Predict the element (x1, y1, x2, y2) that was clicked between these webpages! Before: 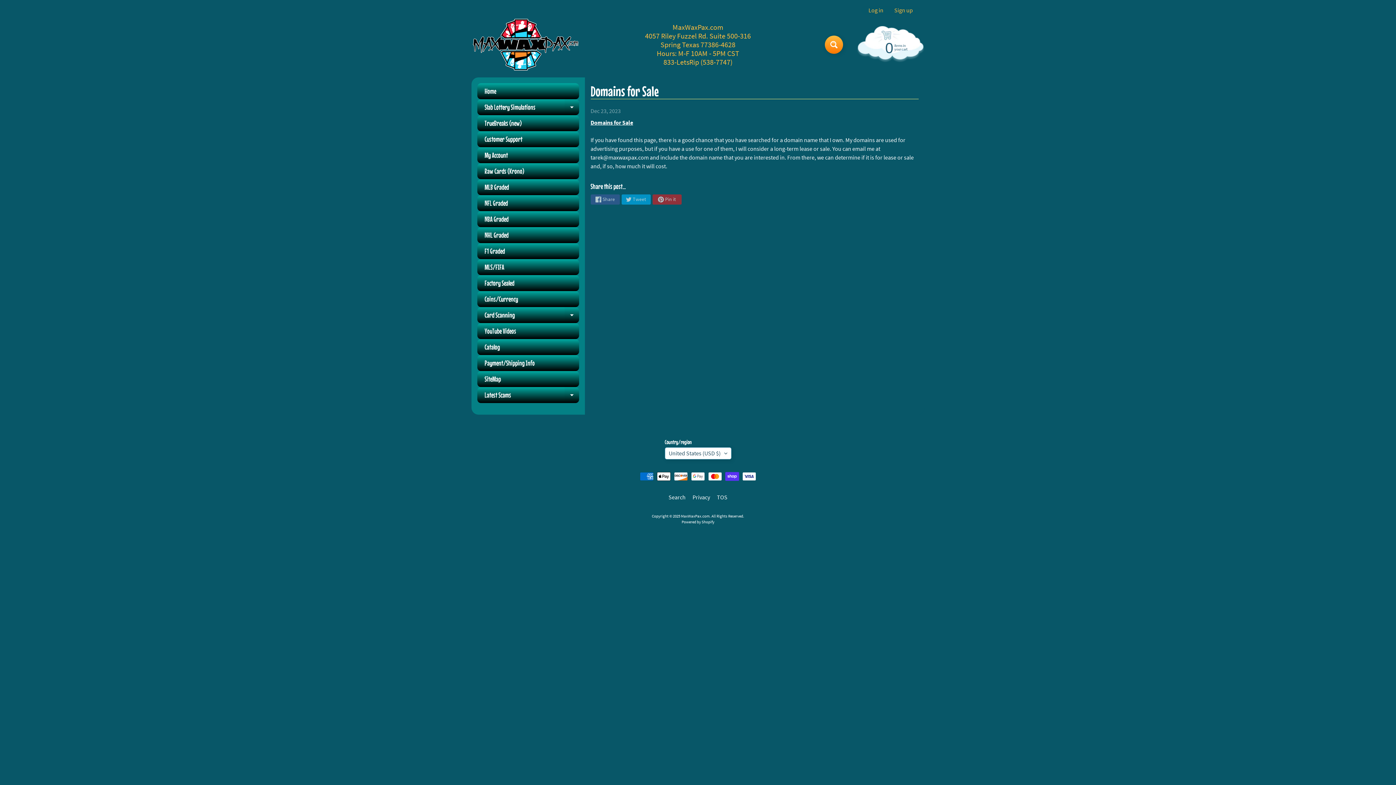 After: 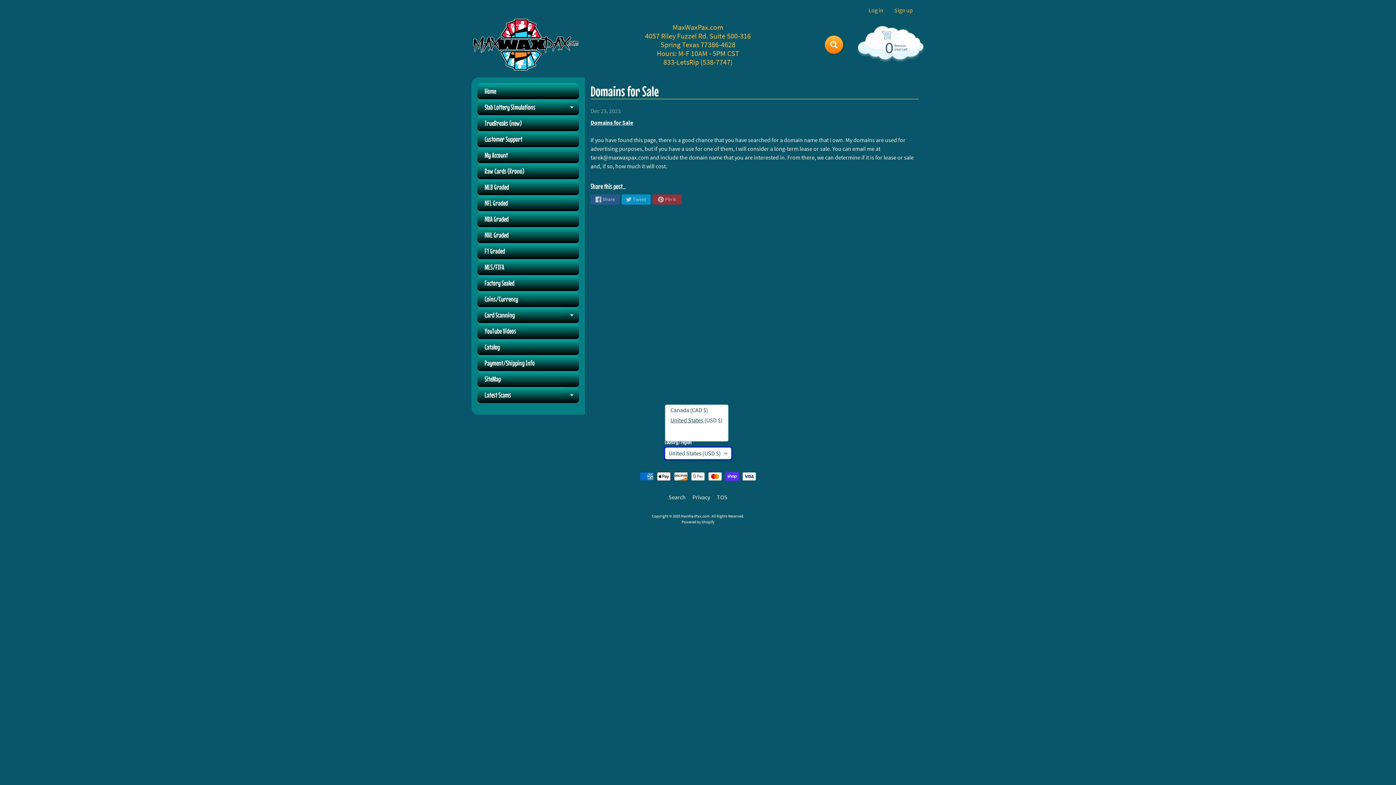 Action: label: United States (USD $) bbox: (664, 447, 731, 459)